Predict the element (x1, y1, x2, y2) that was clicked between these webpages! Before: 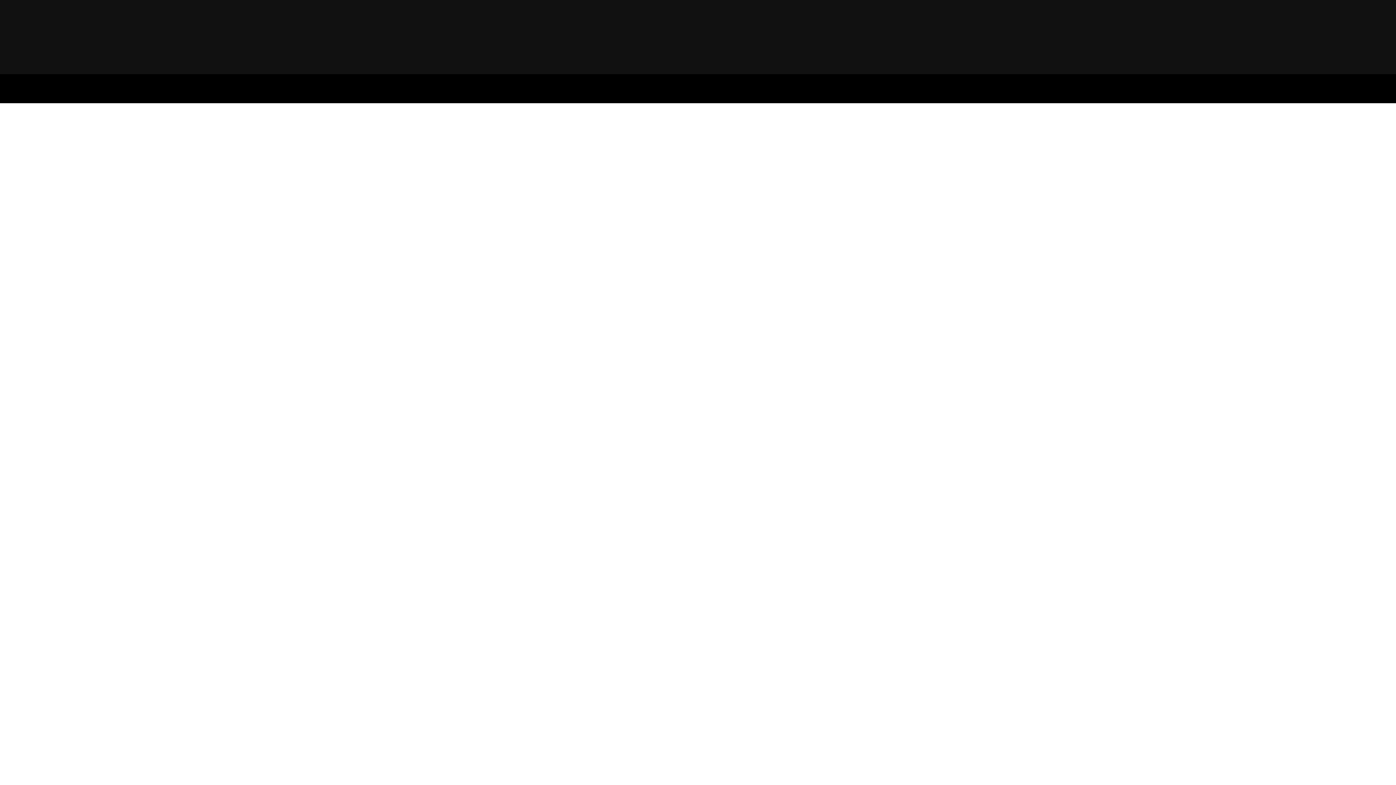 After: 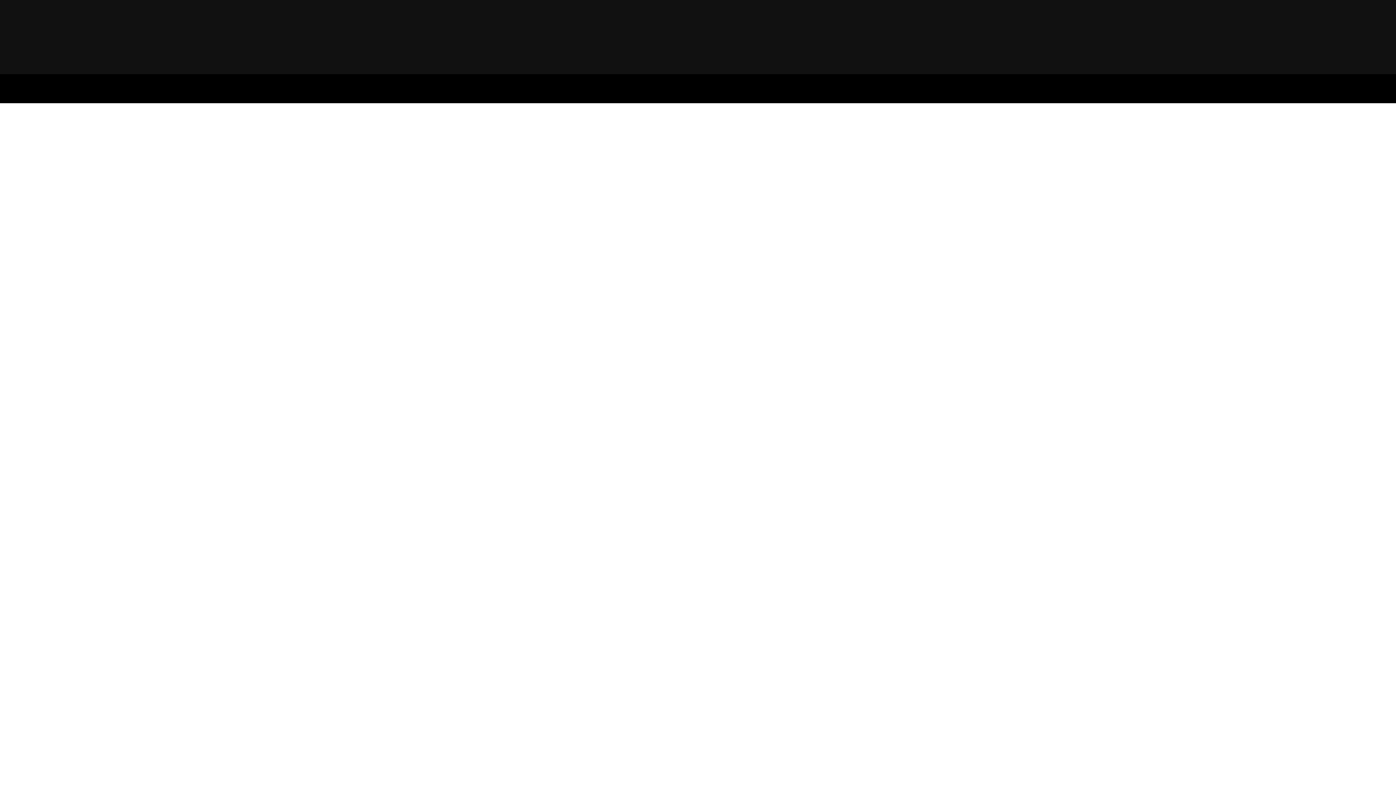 Action: label: GROßENHEIDORN
Fotos und mehr bbox: (443, 18, 952, 56)